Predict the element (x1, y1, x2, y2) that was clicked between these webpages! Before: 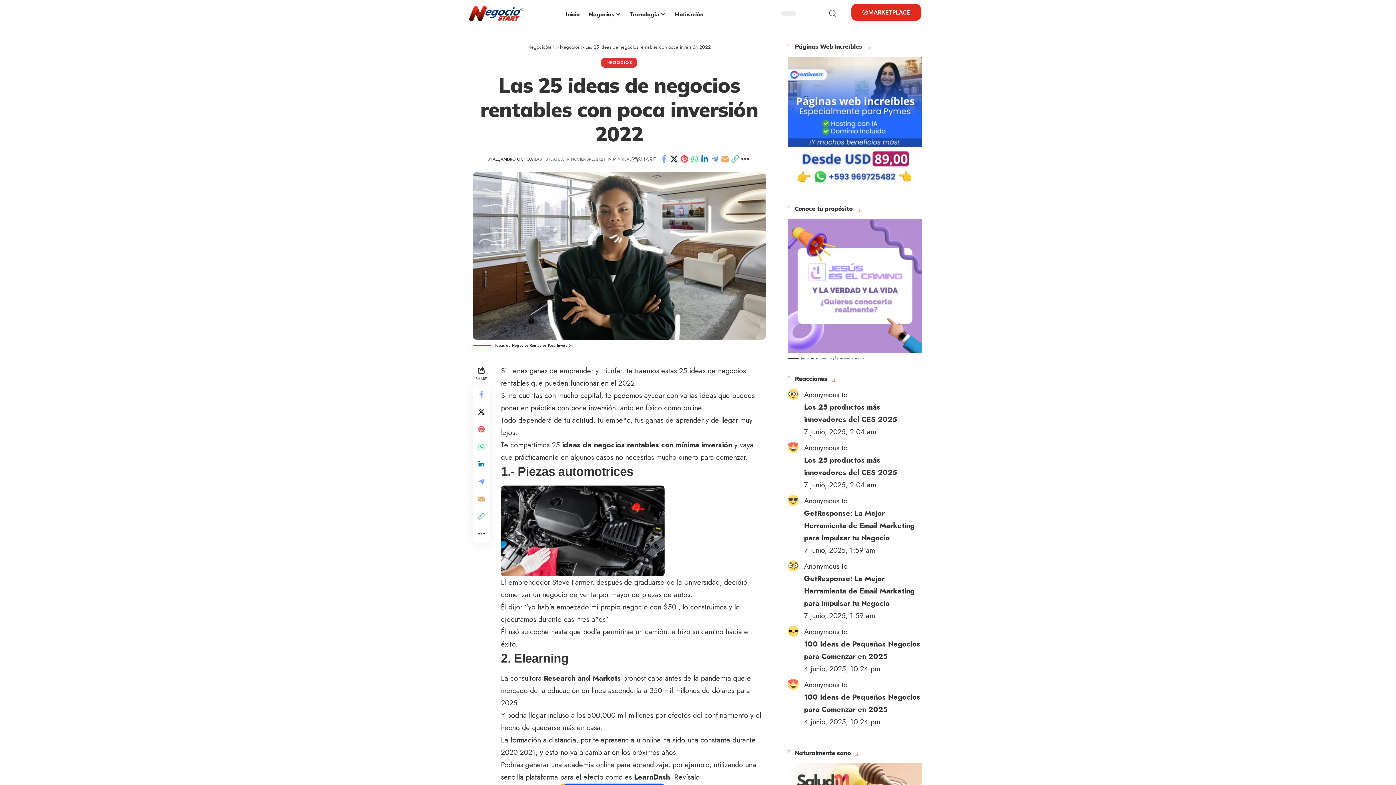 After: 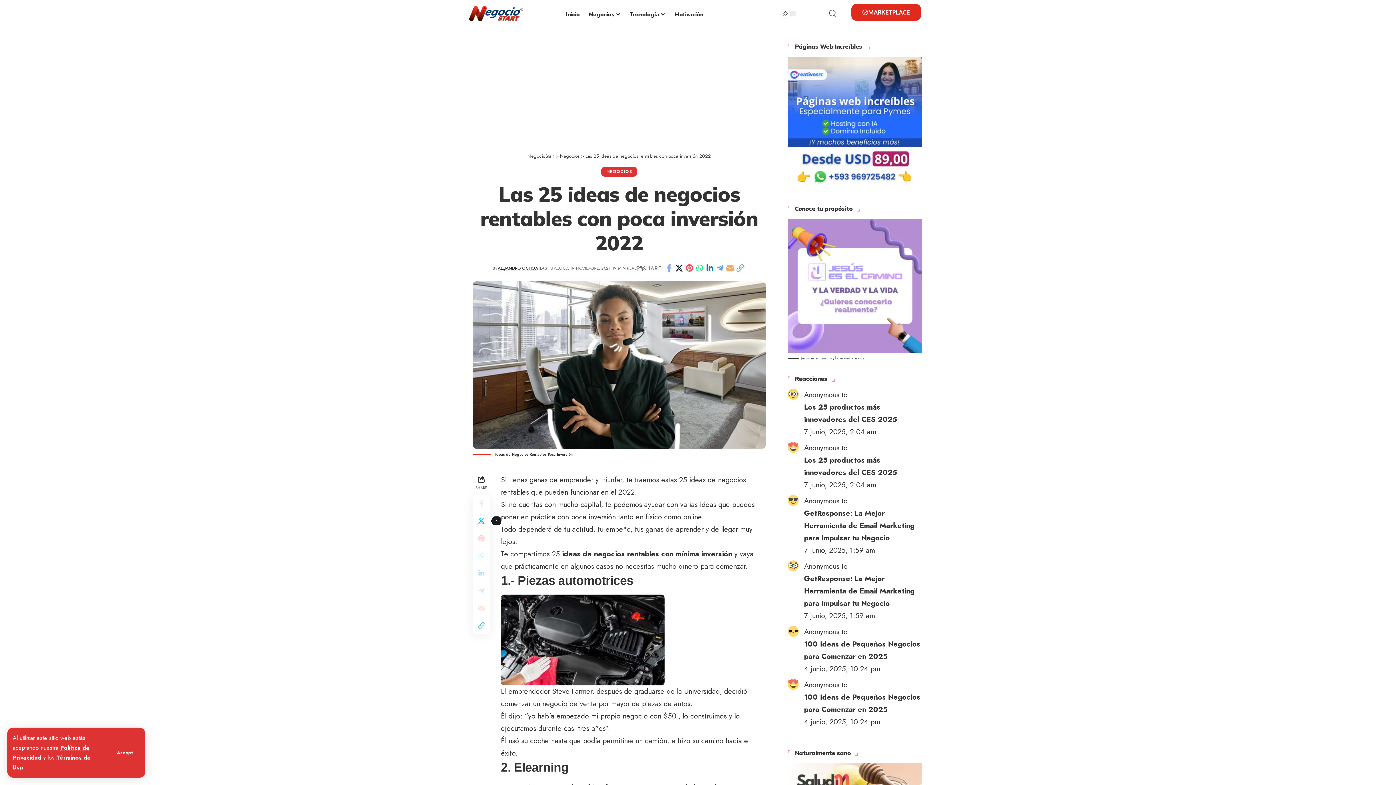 Action: label: Copy Link bbox: (472, 508, 490, 525)